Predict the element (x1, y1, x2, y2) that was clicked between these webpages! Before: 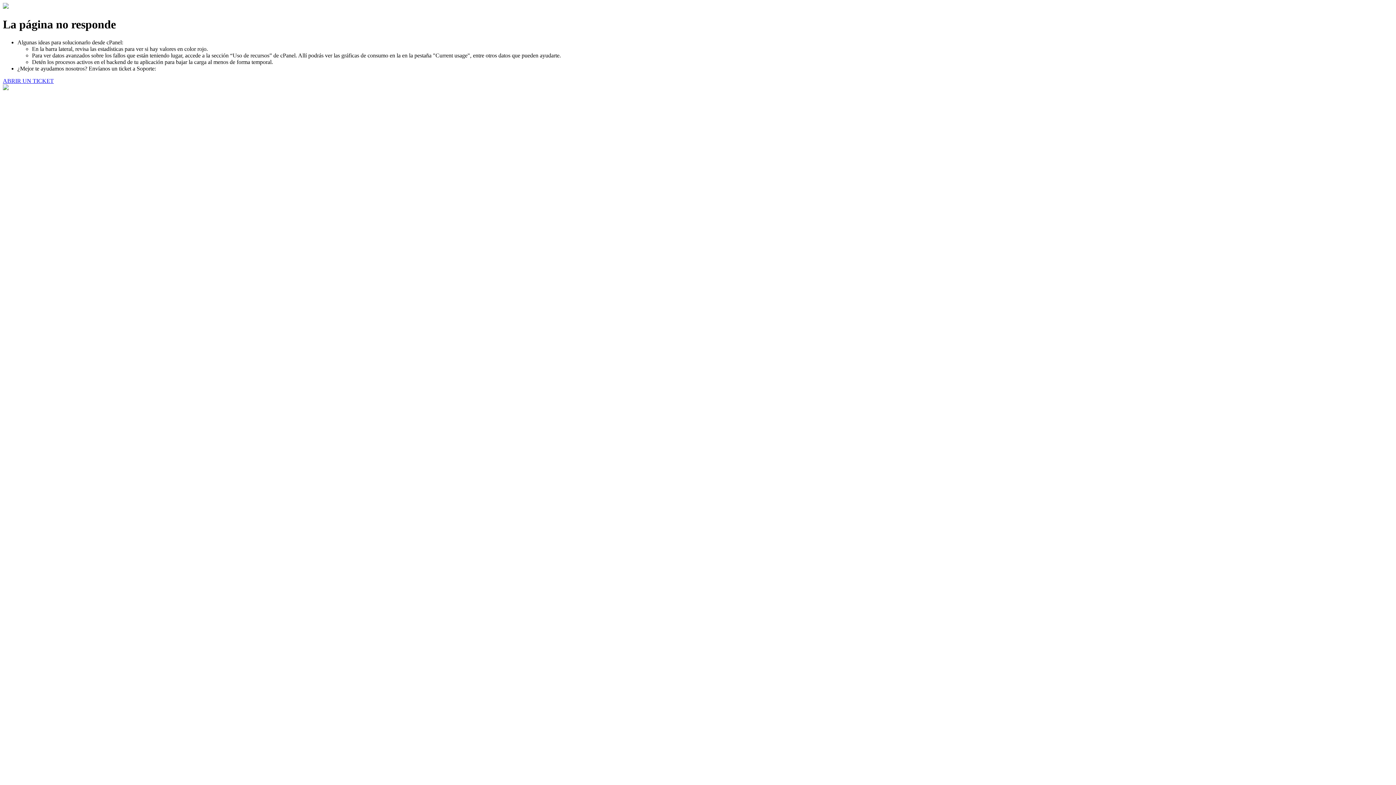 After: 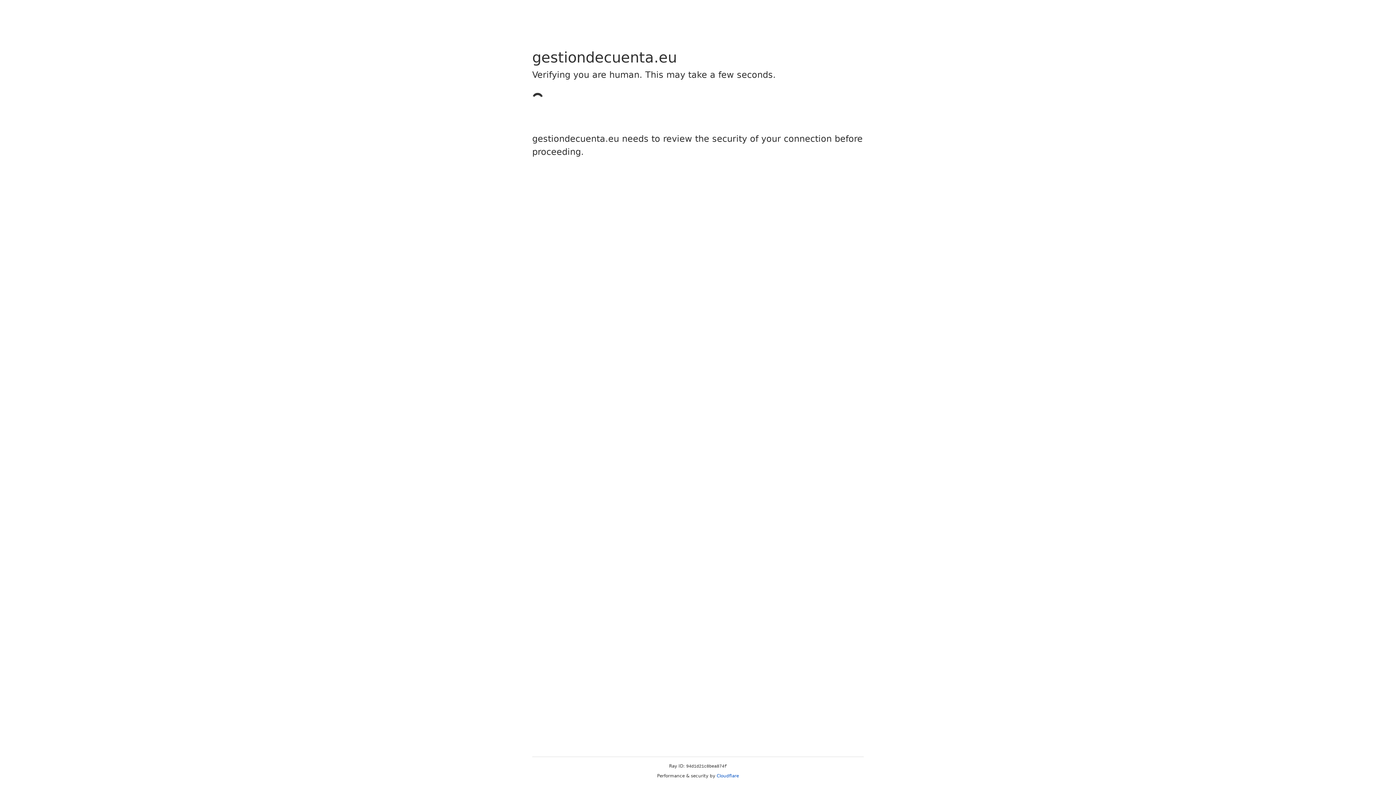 Action: label: ABRIR UN TICKET bbox: (2, 77, 53, 83)